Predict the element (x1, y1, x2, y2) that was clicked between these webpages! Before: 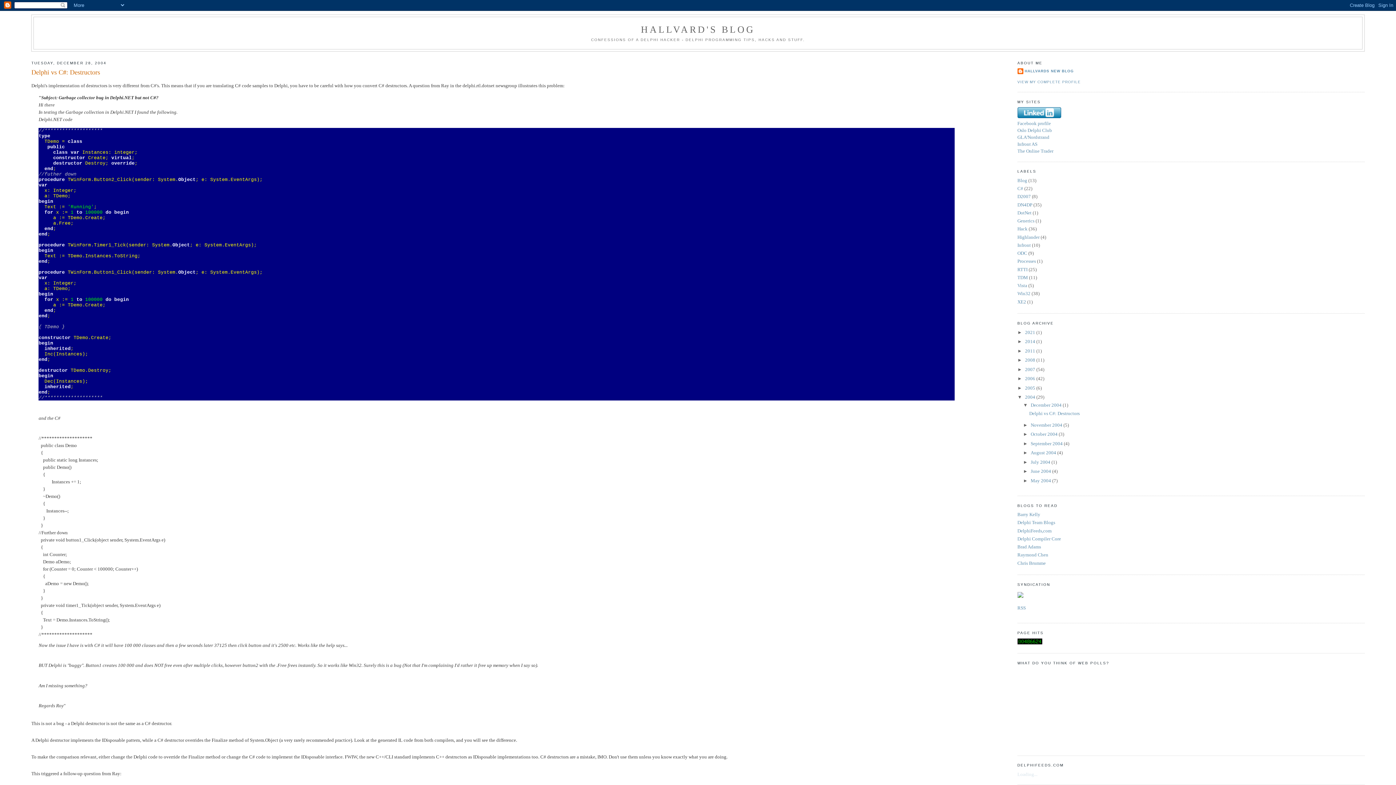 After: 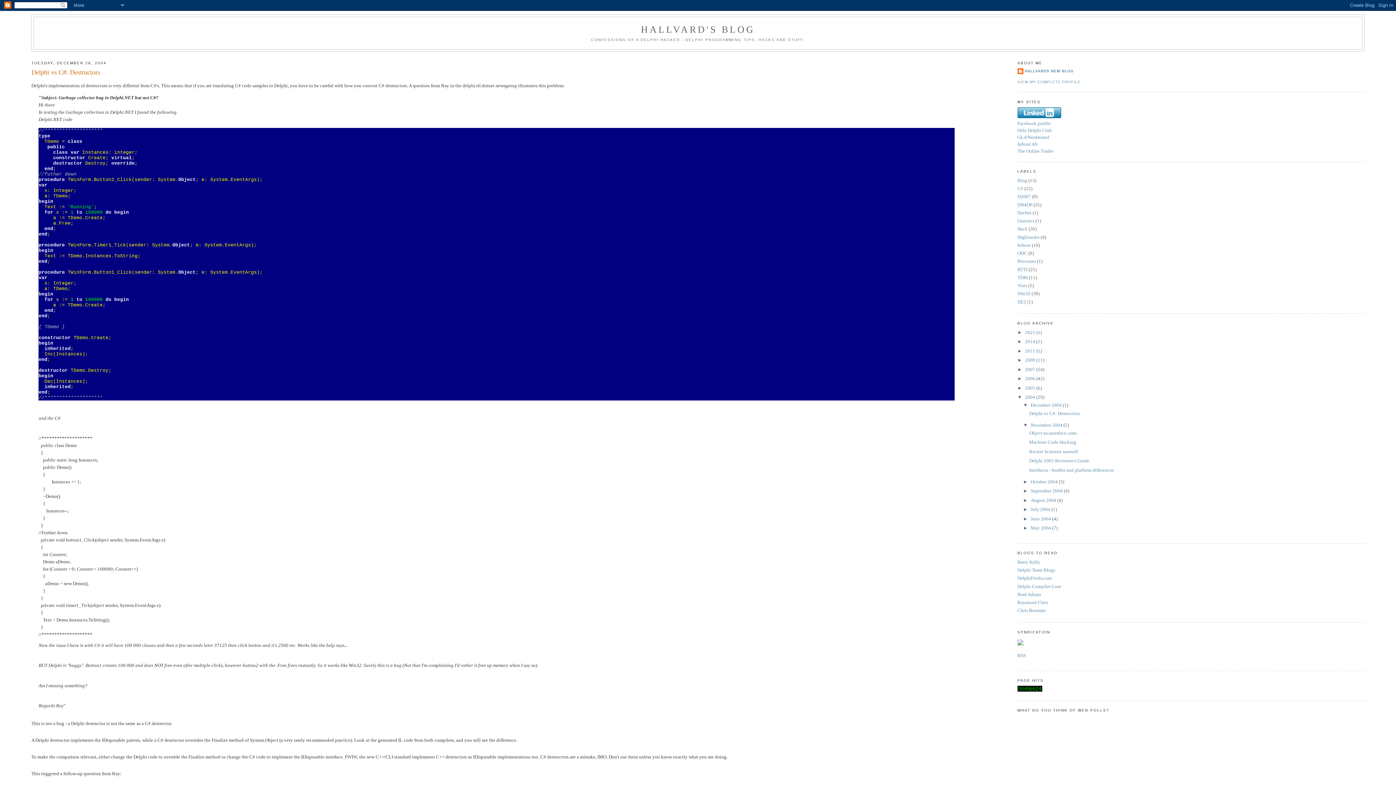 Action: bbox: (1023, 422, 1030, 427) label: ►  